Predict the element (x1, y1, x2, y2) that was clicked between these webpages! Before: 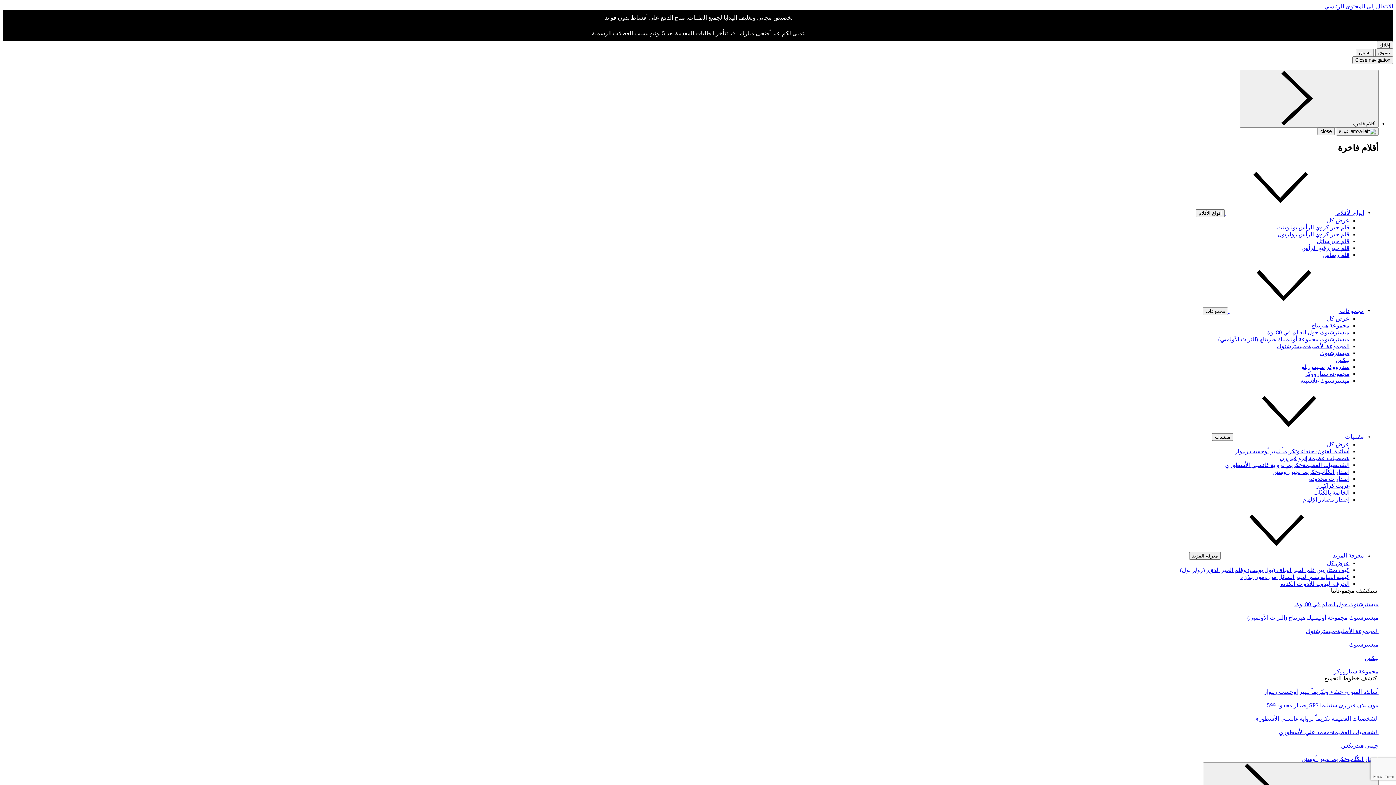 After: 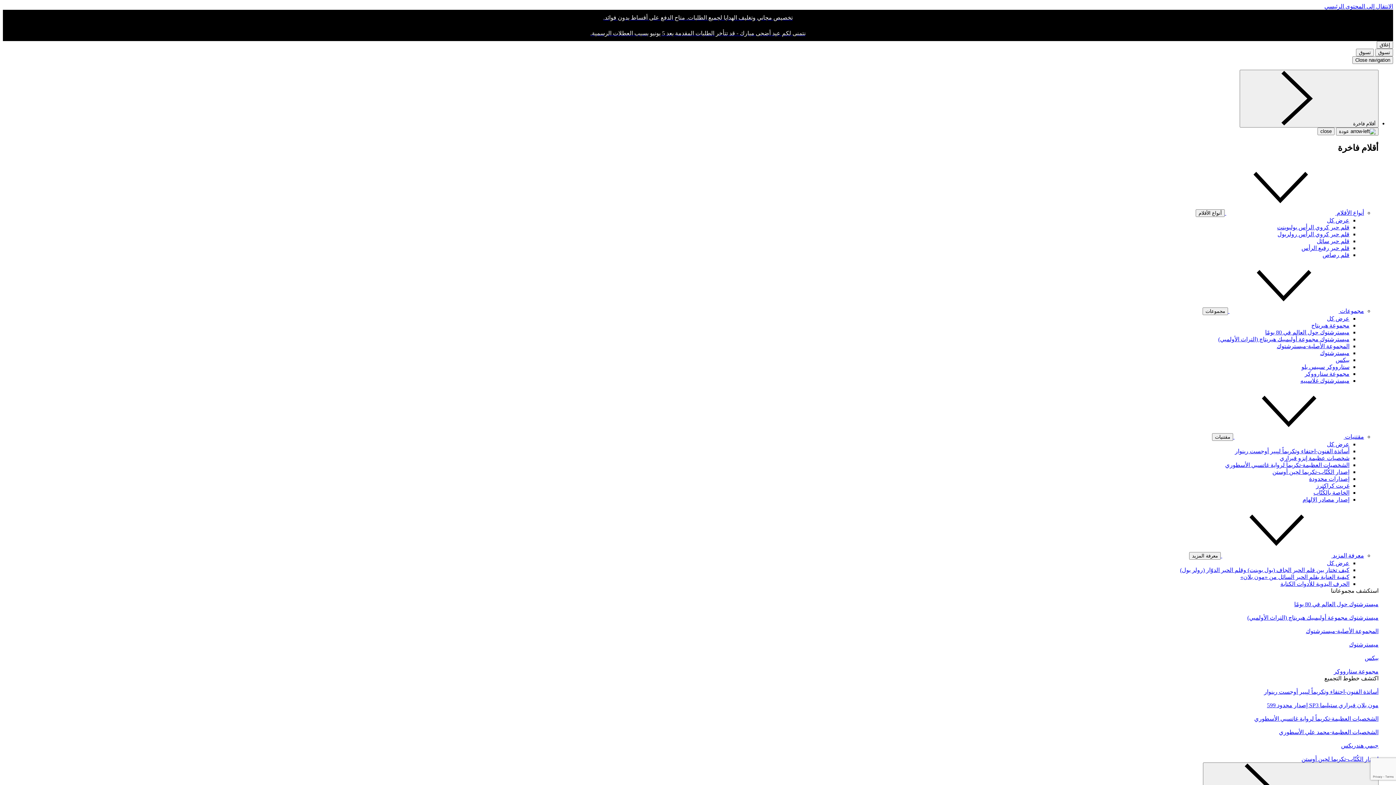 Action: label: ميسترشتوك مجموعة أوليمبيك هيريتاچ (التراث الأولمبي) bbox: (1247, 614, 1378, 621)